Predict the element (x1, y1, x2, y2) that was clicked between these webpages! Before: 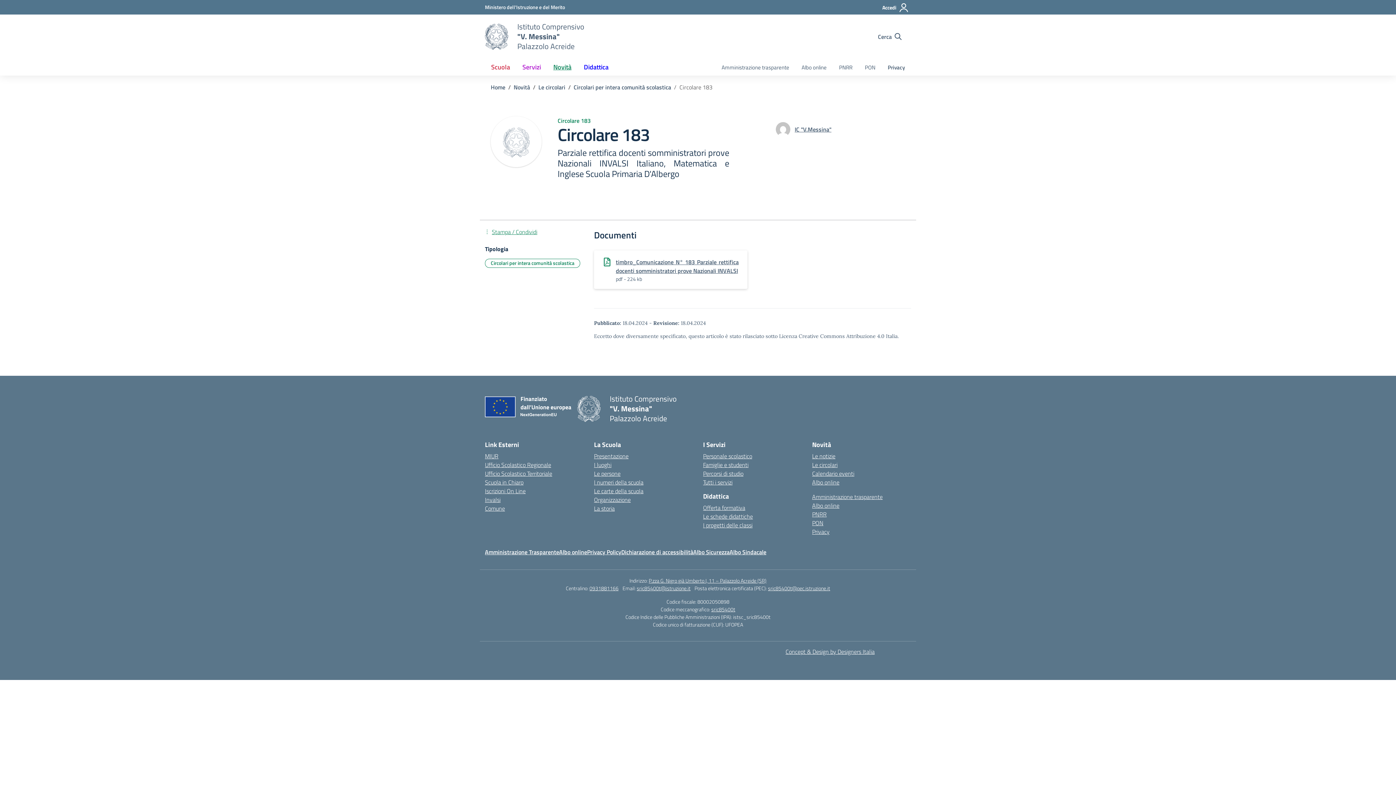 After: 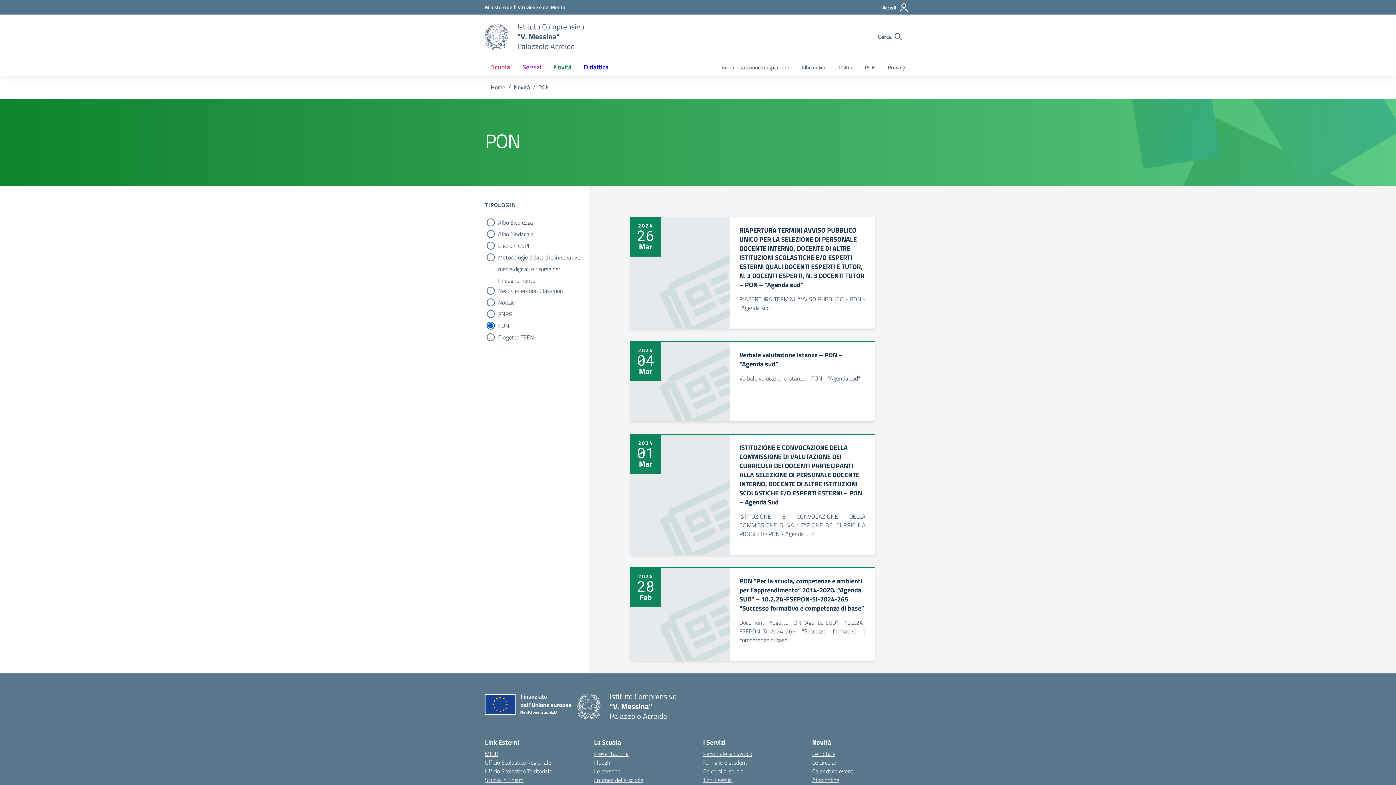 Action: label: PON bbox: (858, 60, 881, 75)